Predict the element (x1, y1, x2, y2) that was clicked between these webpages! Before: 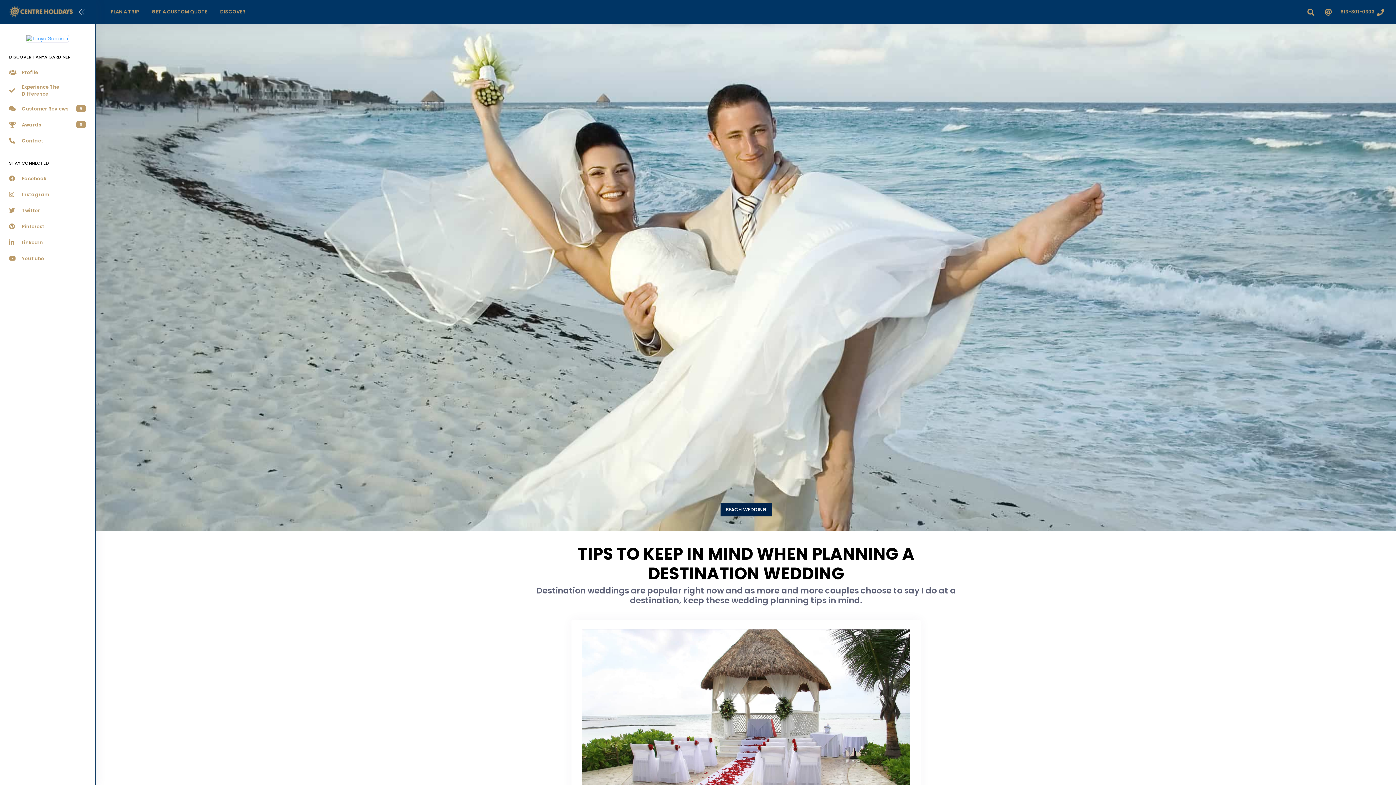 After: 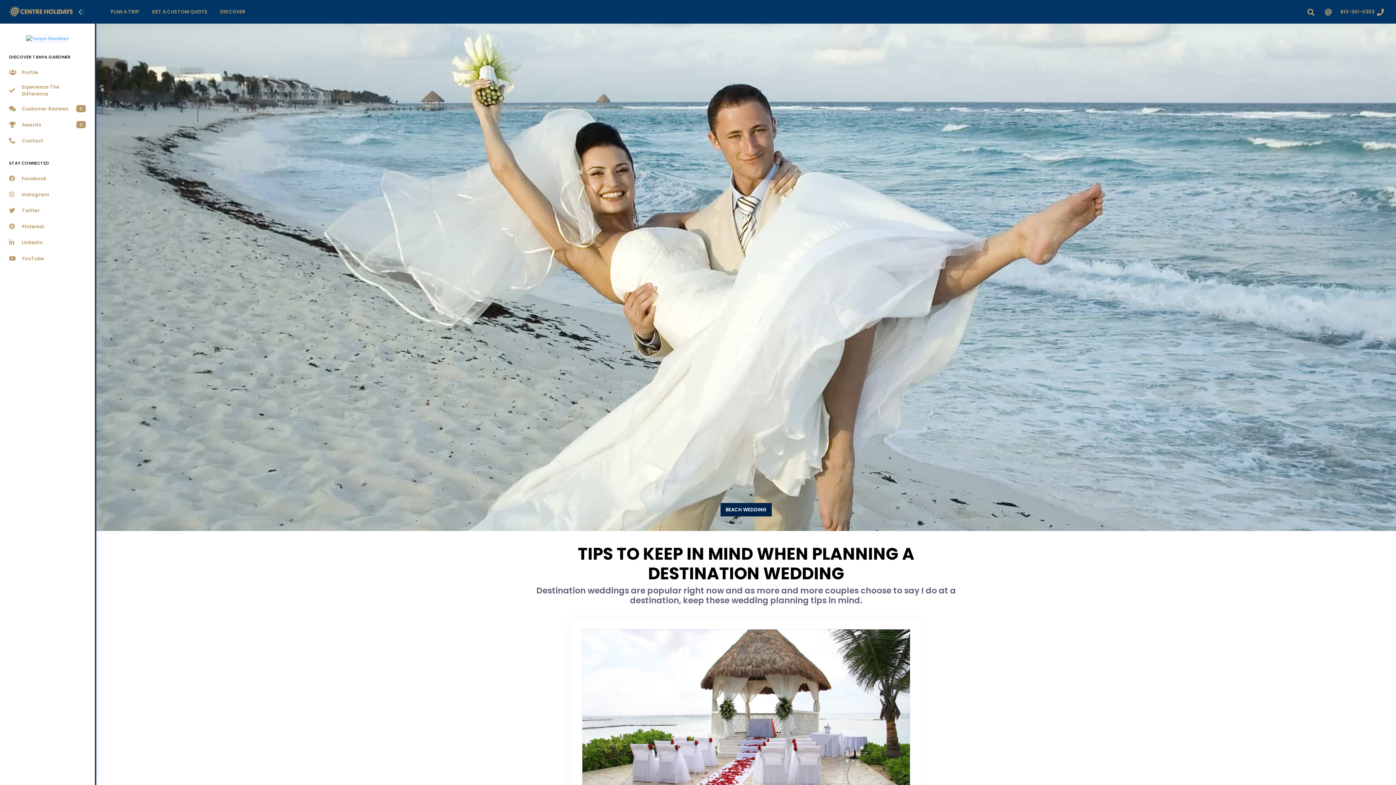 Action: label: BEACH WEDDING bbox: (720, 503, 772, 516)